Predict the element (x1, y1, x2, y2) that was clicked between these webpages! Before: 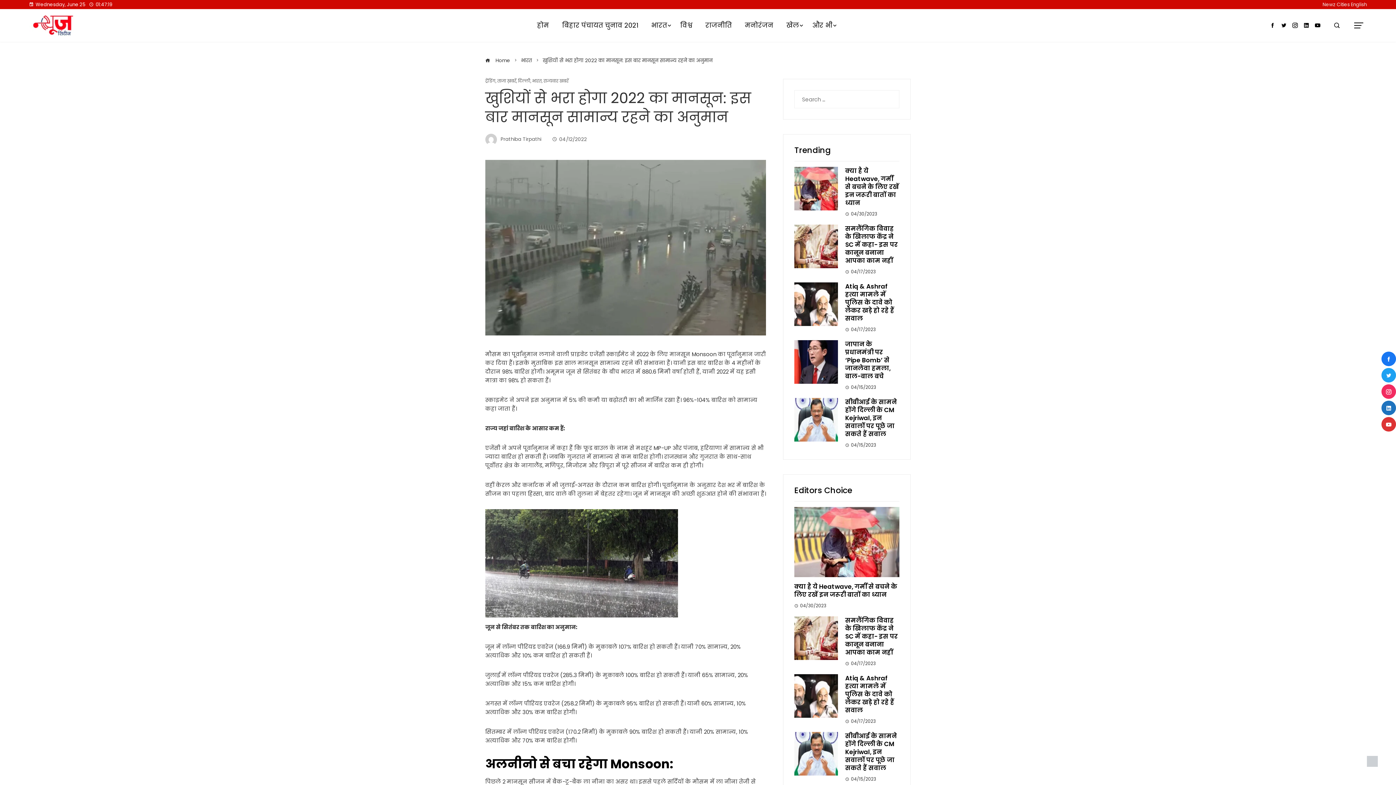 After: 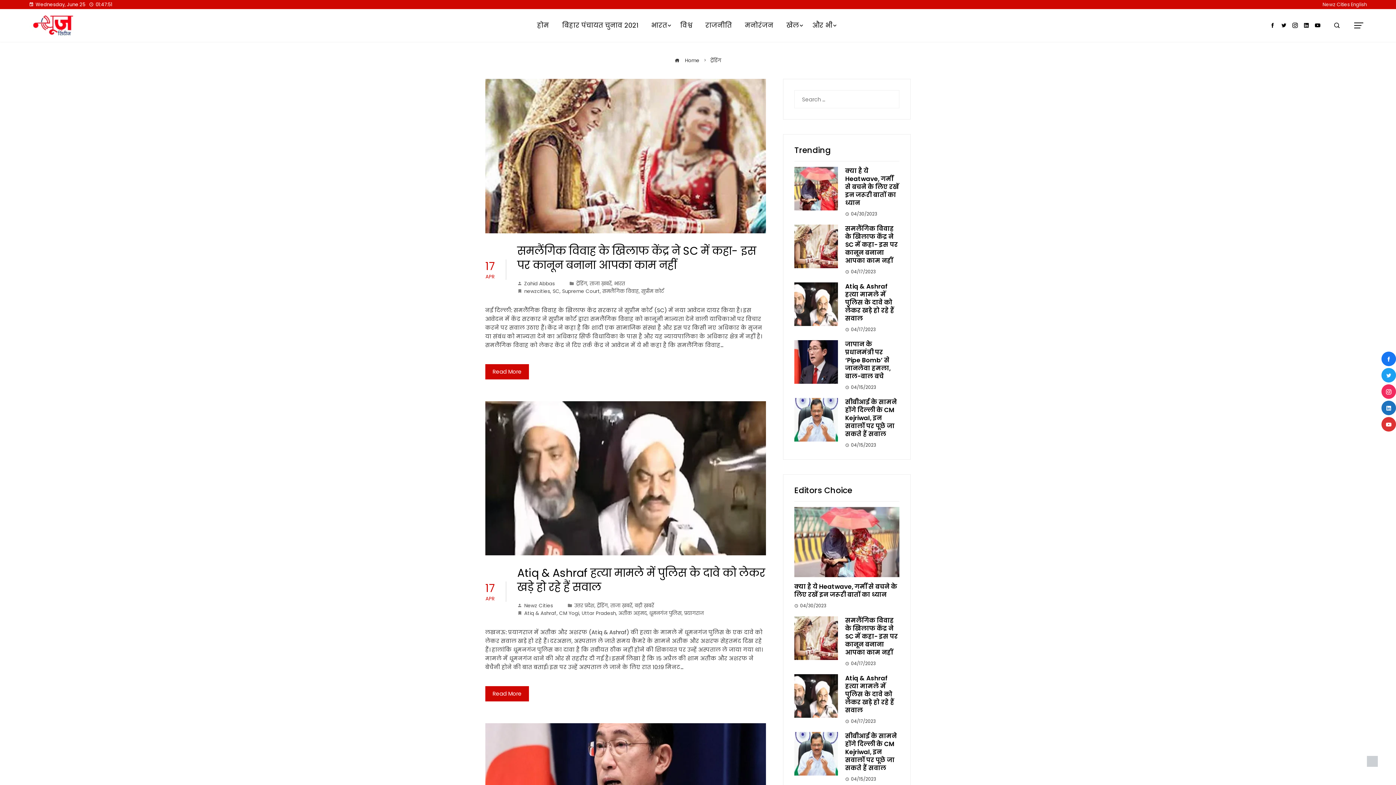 Action: label: ट्रेंडिंग bbox: (485, 78, 495, 83)